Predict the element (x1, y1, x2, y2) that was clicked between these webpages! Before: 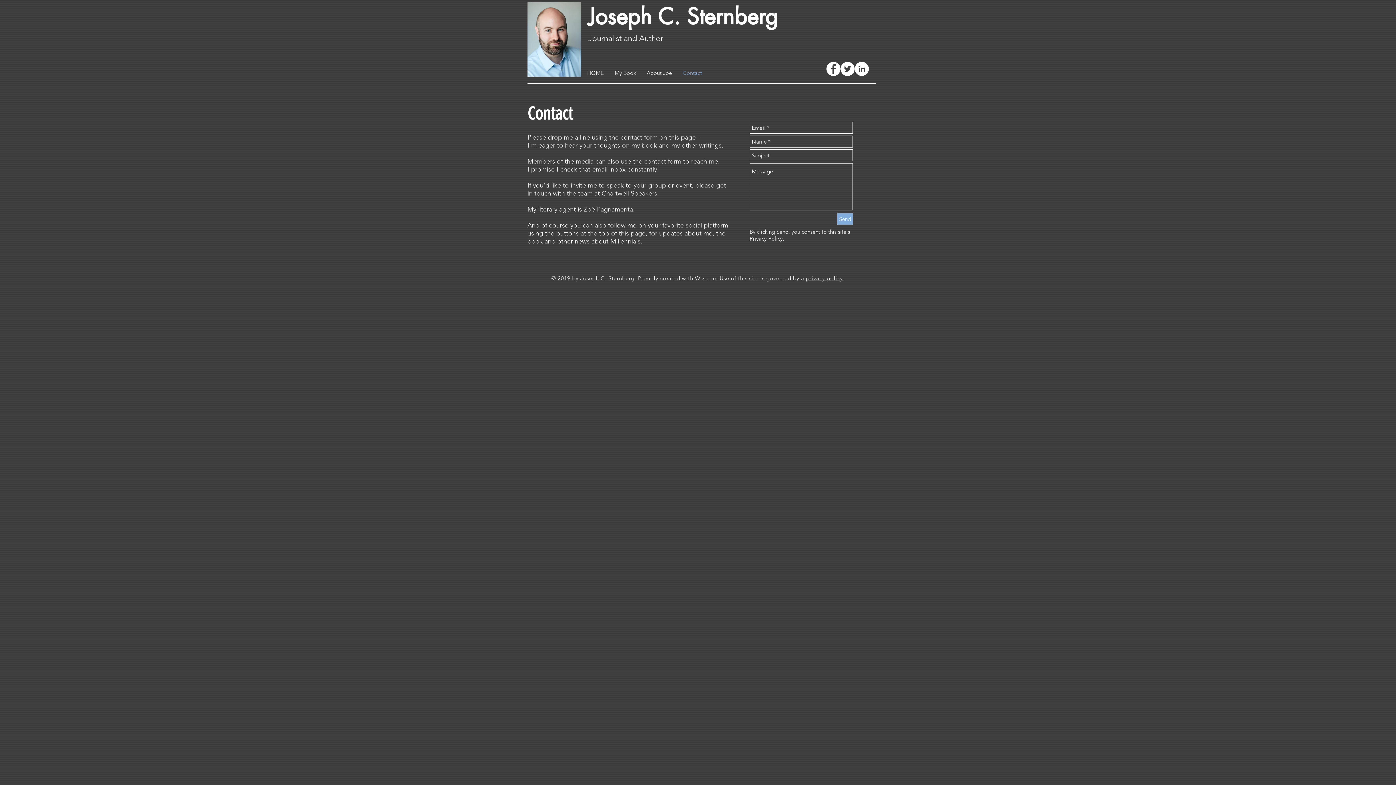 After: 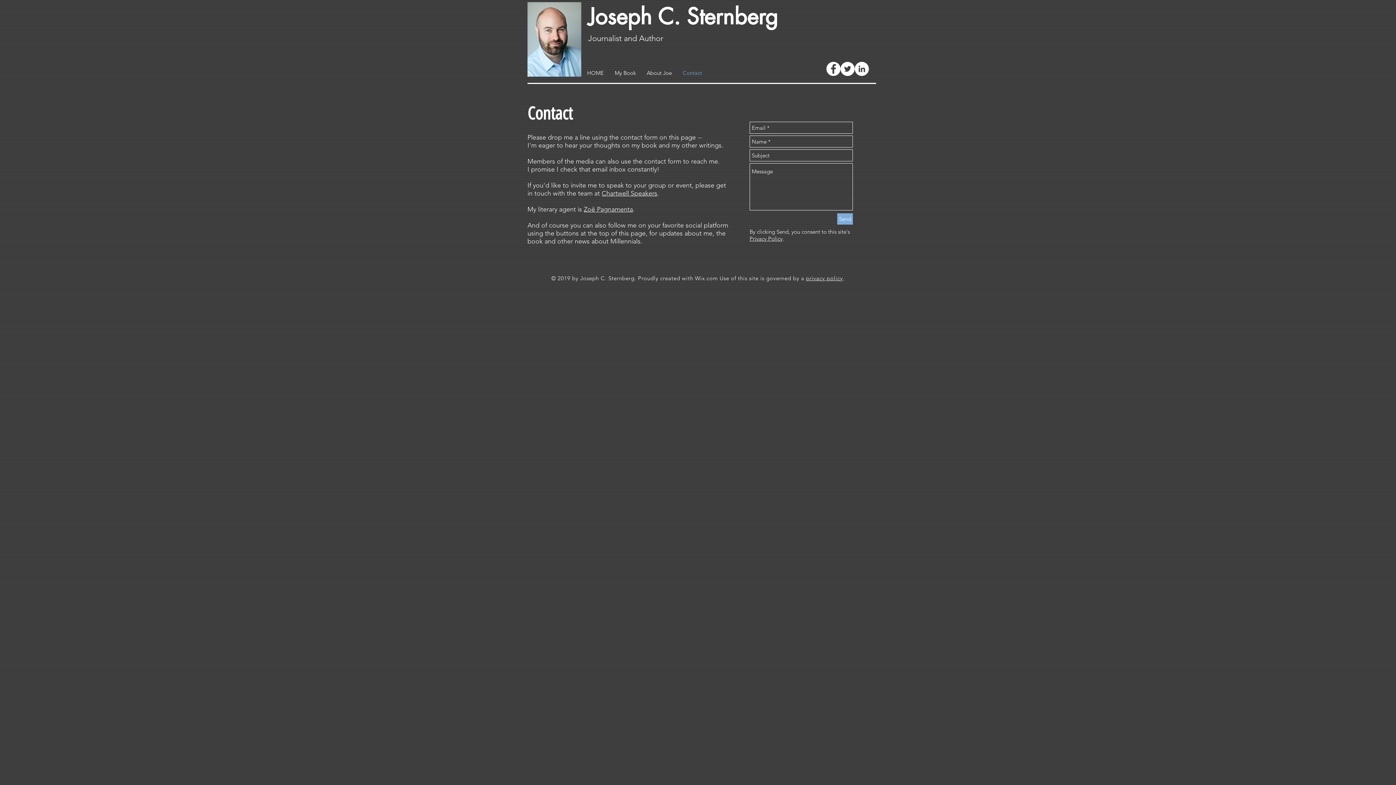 Action: label: Chartwell Speakers bbox: (601, 189, 657, 197)